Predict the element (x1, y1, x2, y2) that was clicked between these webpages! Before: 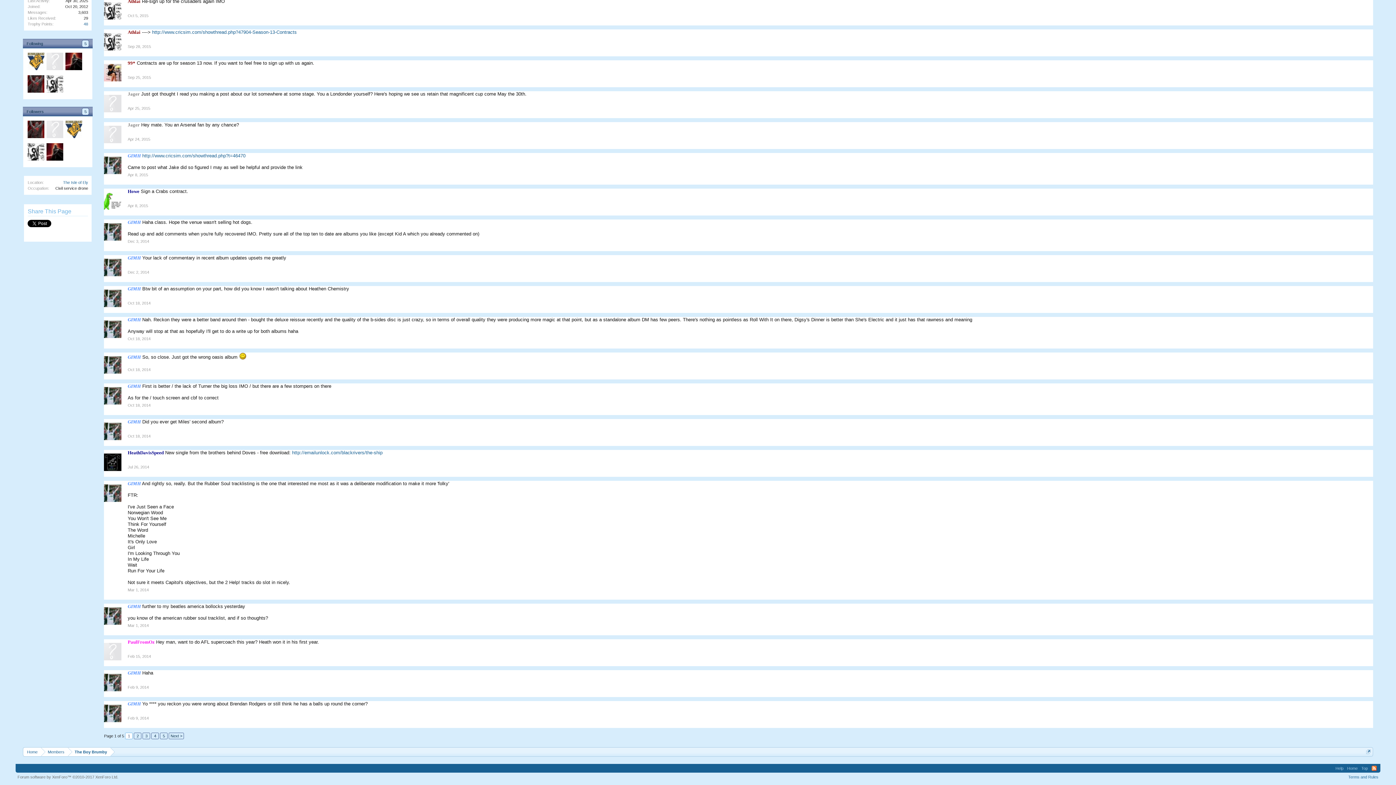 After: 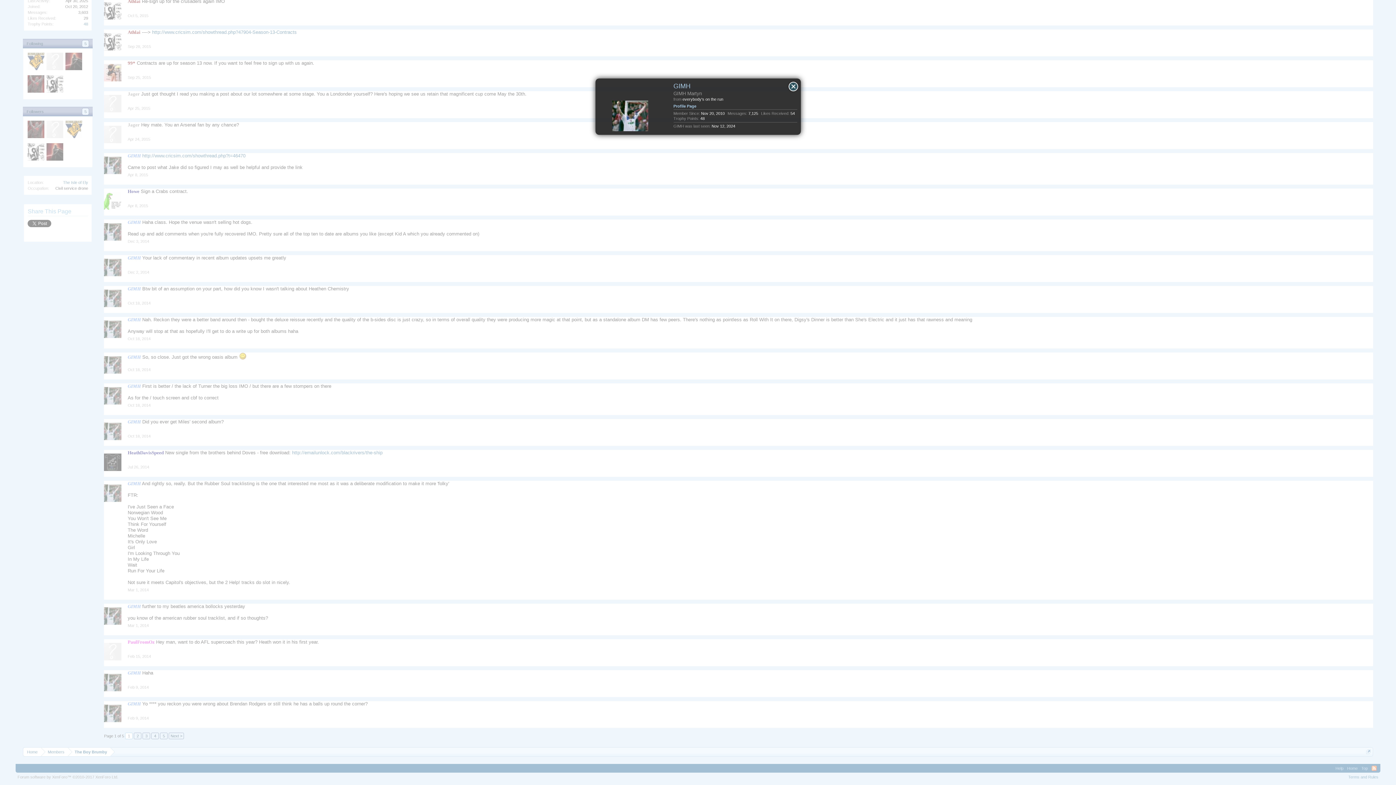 Action: bbox: (104, 317, 121, 338)